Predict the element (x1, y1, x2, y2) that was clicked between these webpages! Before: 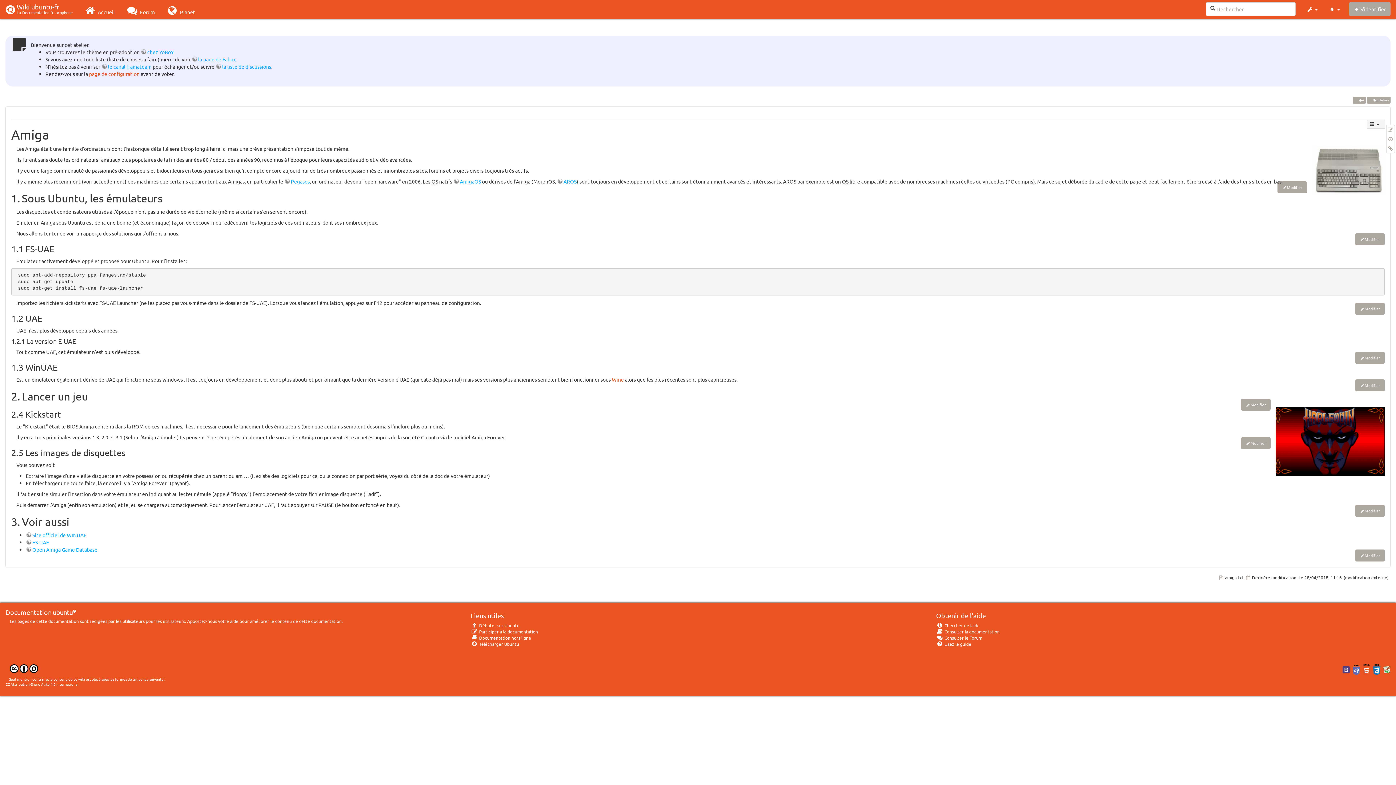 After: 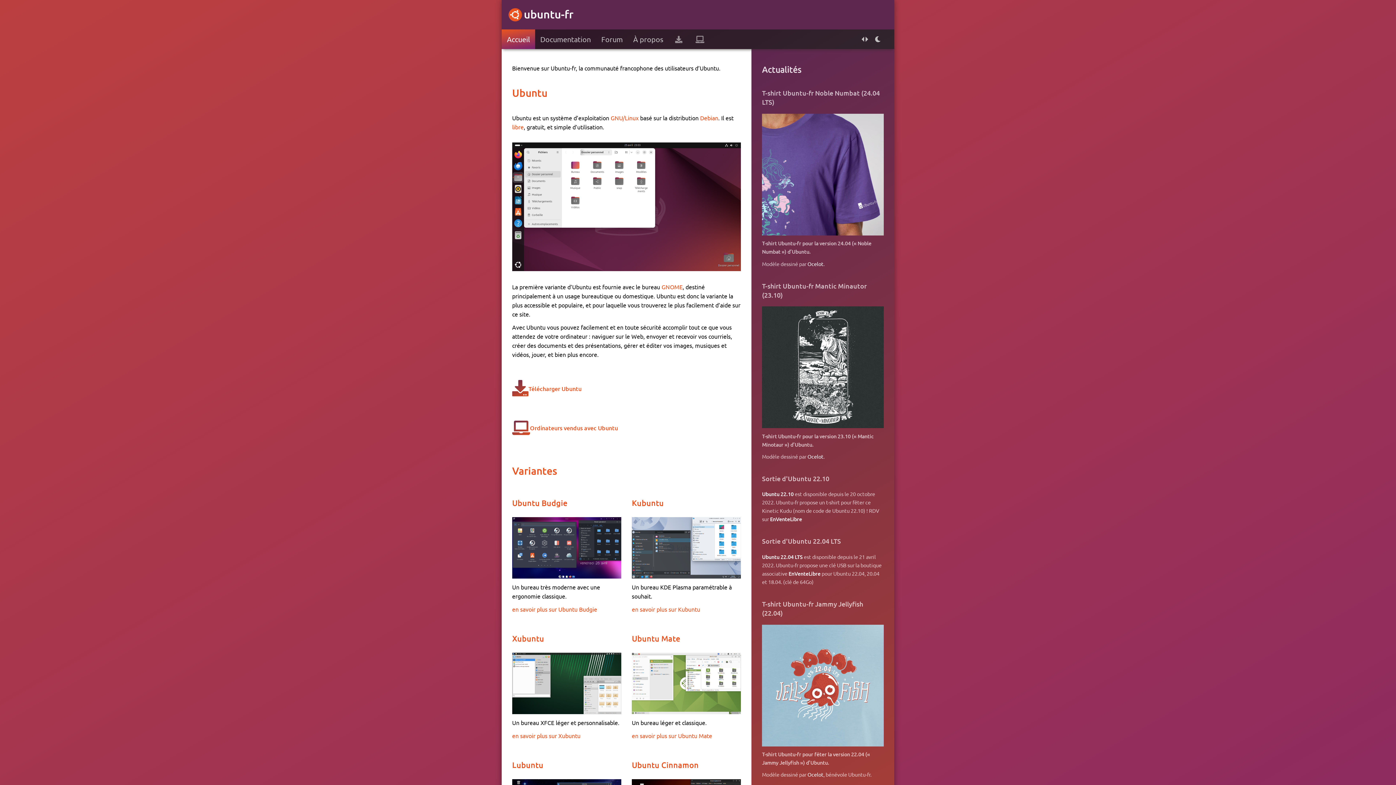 Action: bbox: (78, 0, 120, 18) label:  Accueil